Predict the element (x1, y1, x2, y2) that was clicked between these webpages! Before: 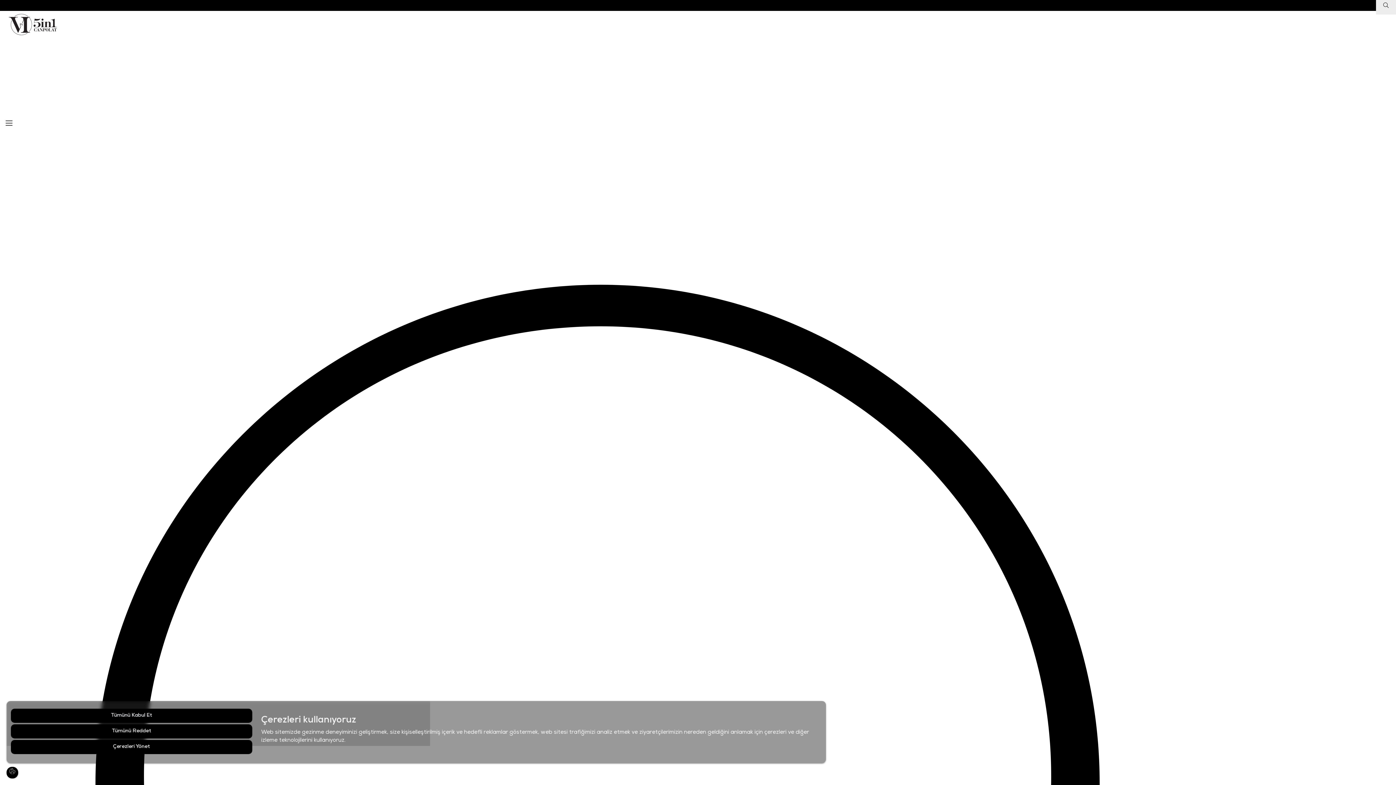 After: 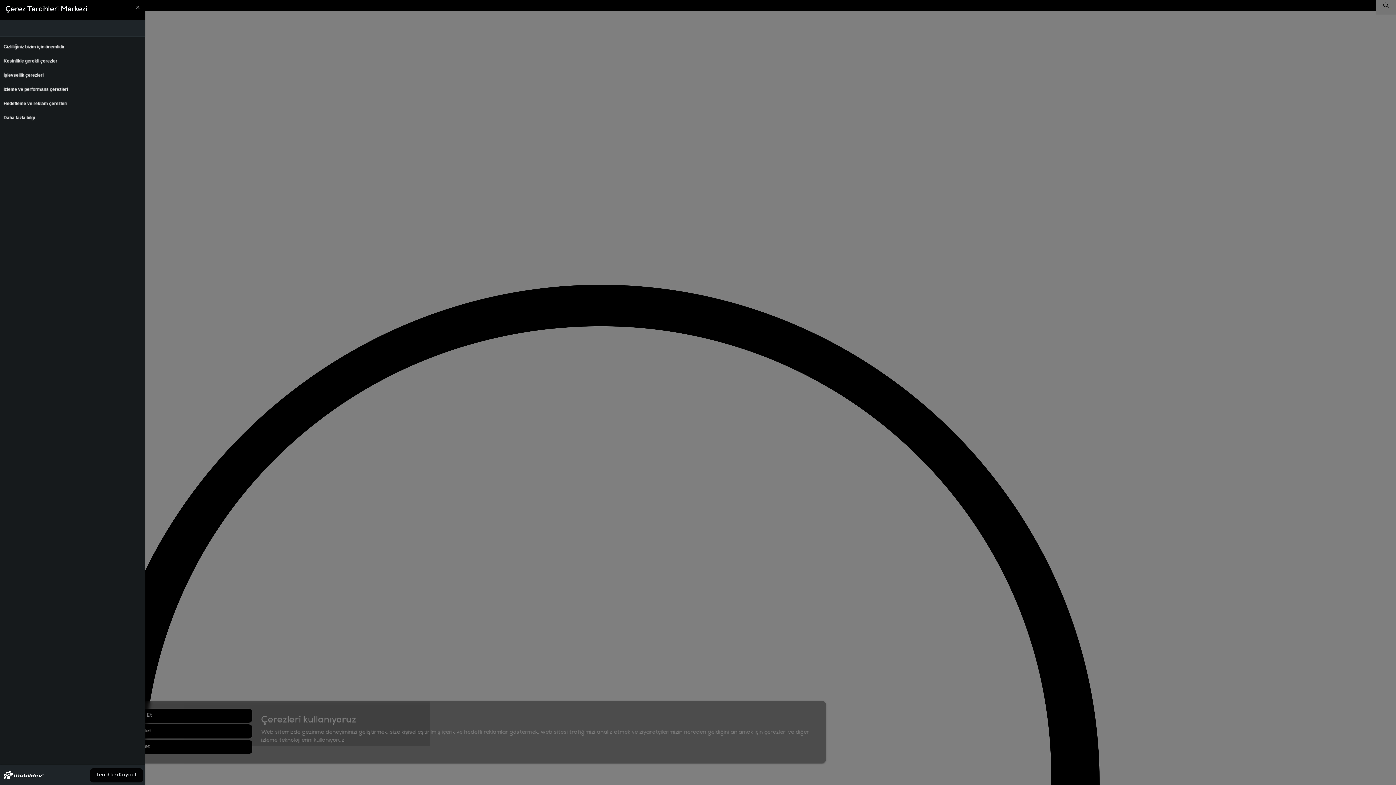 Action: bbox: (10, 740, 252, 754) label: Çerezleri Yönet